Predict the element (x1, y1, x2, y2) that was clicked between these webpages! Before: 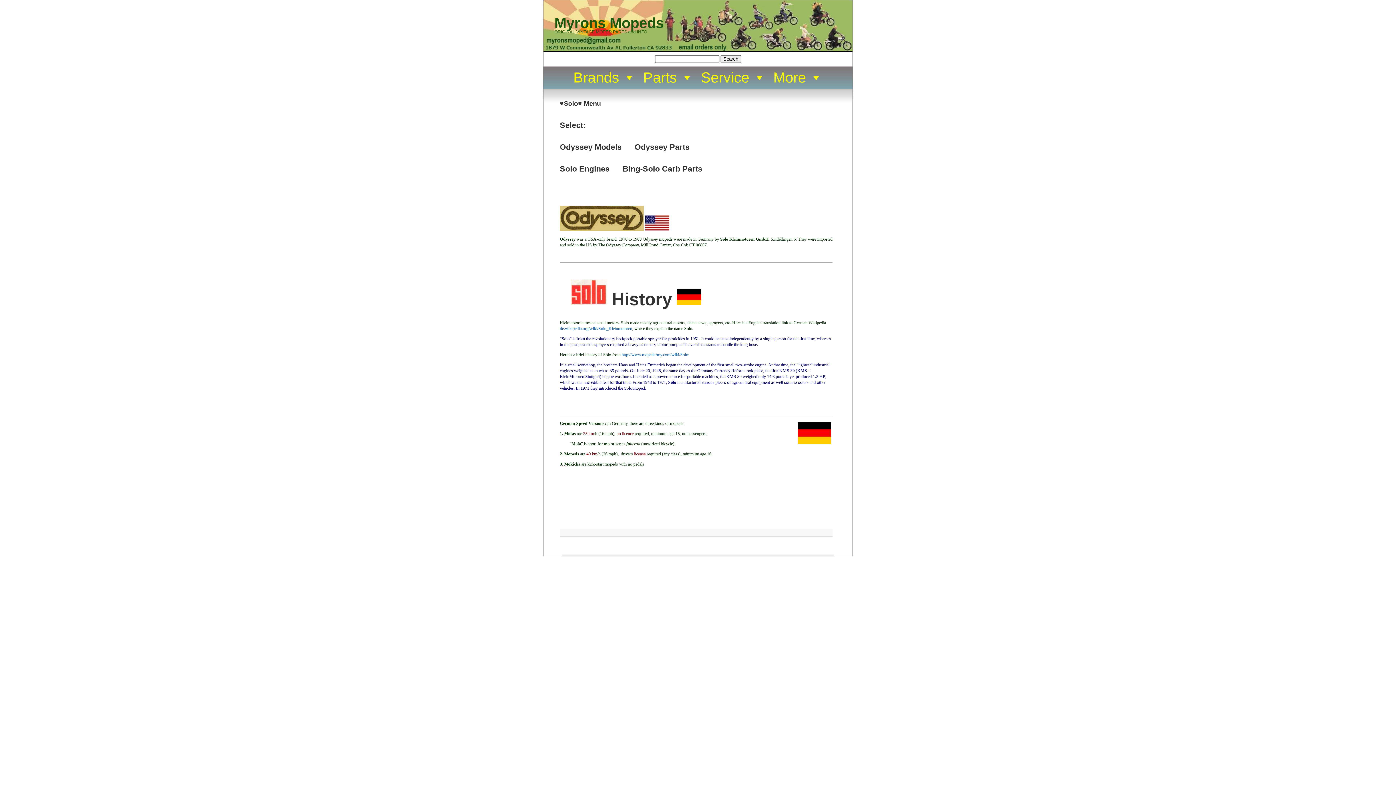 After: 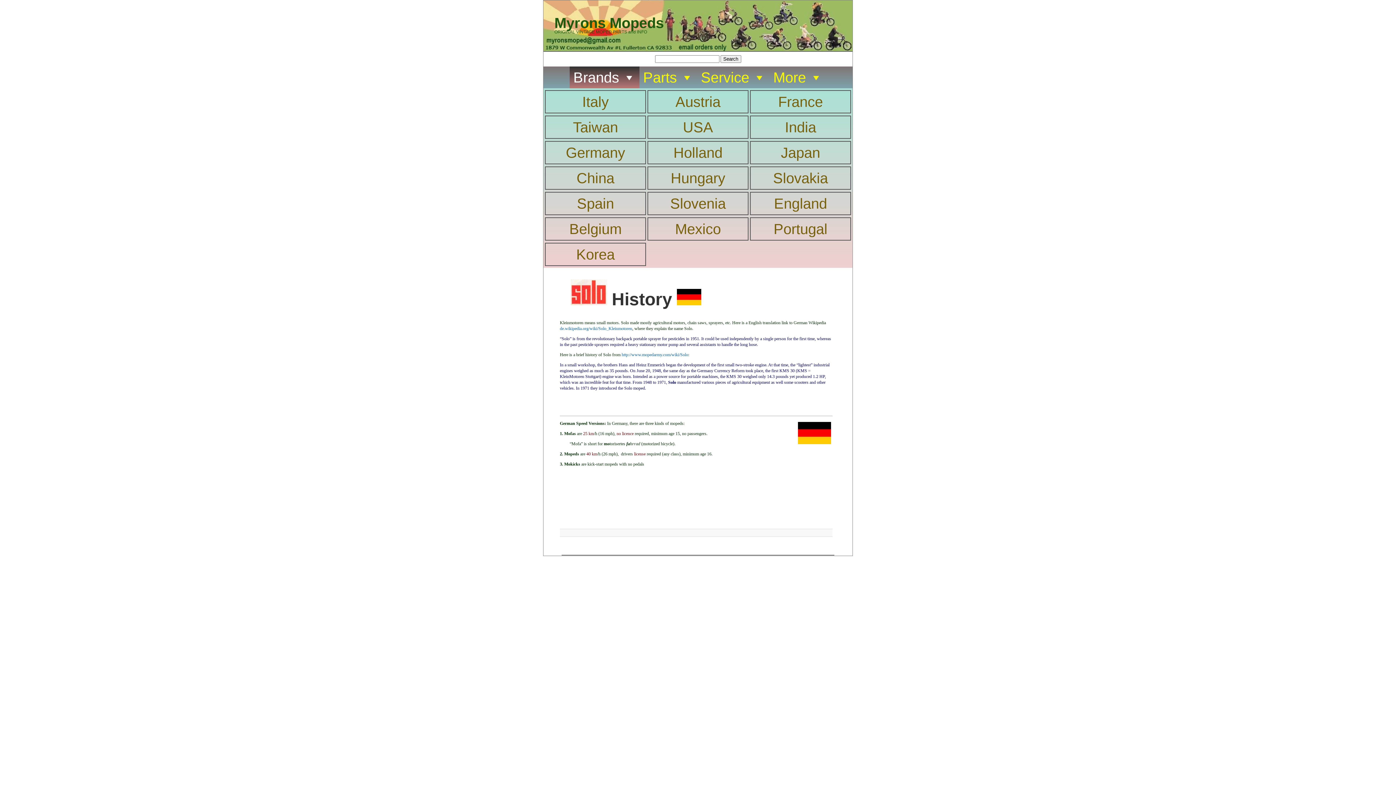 Action: bbox: (569, 66, 639, 88) label: Brands